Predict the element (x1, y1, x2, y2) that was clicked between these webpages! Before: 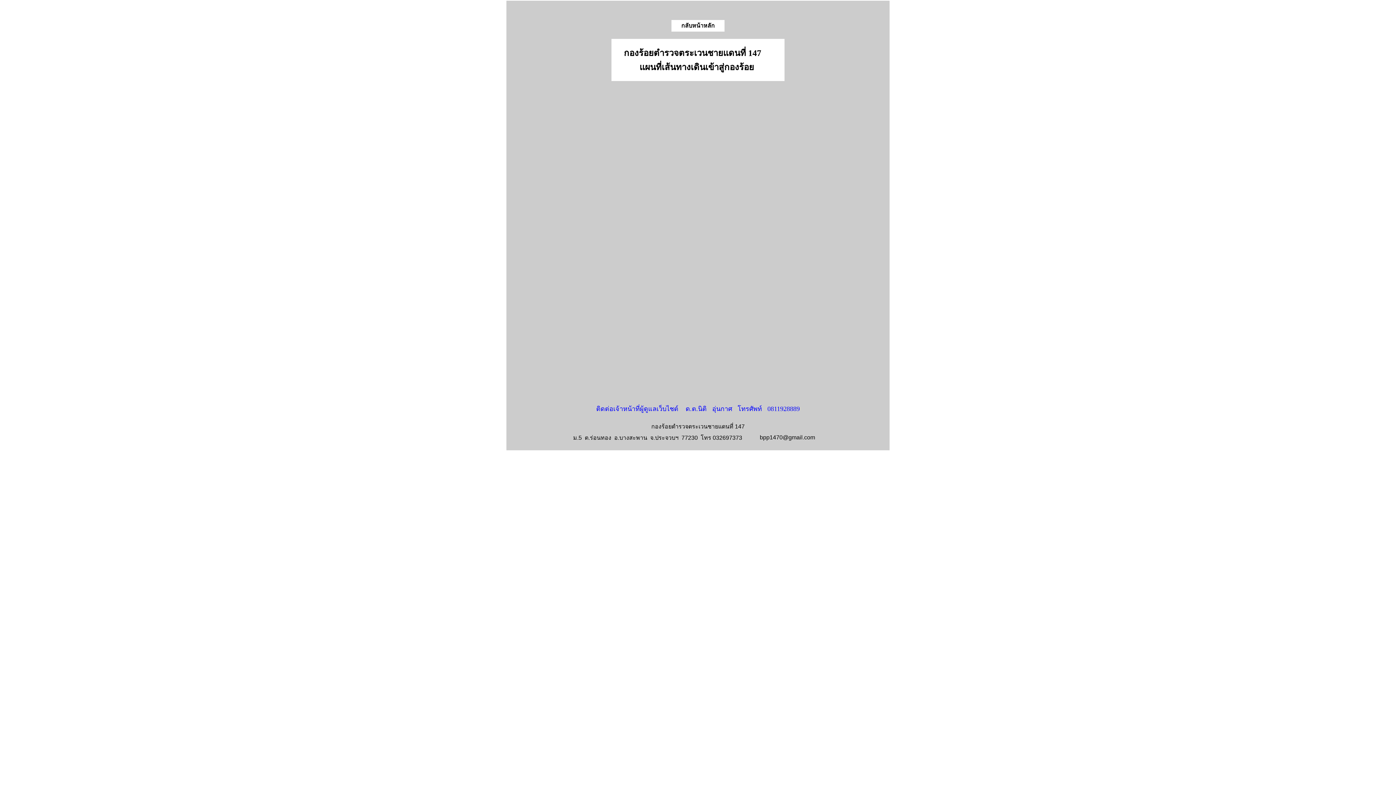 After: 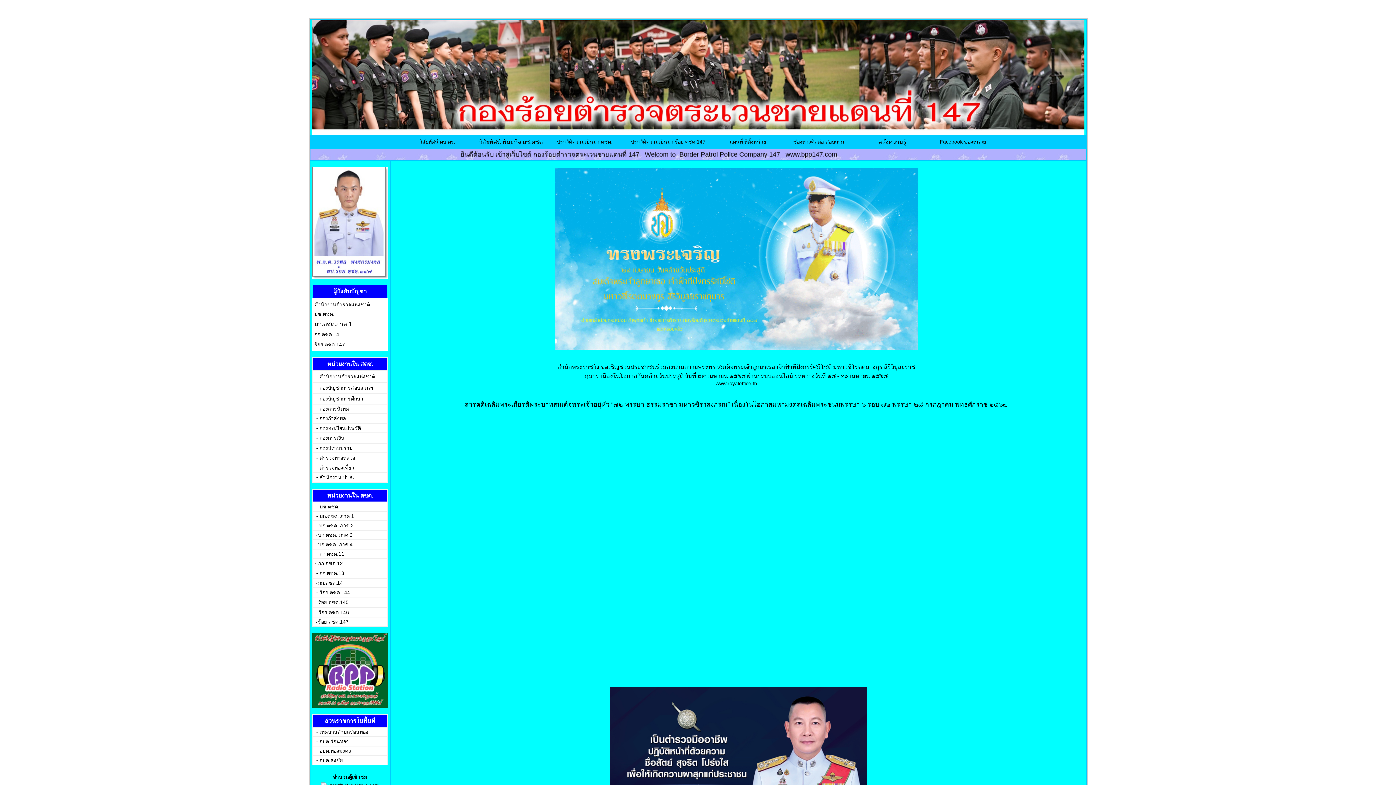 Action: bbox: (681, 22, 714, 28) label: กลับหน้าหลัก